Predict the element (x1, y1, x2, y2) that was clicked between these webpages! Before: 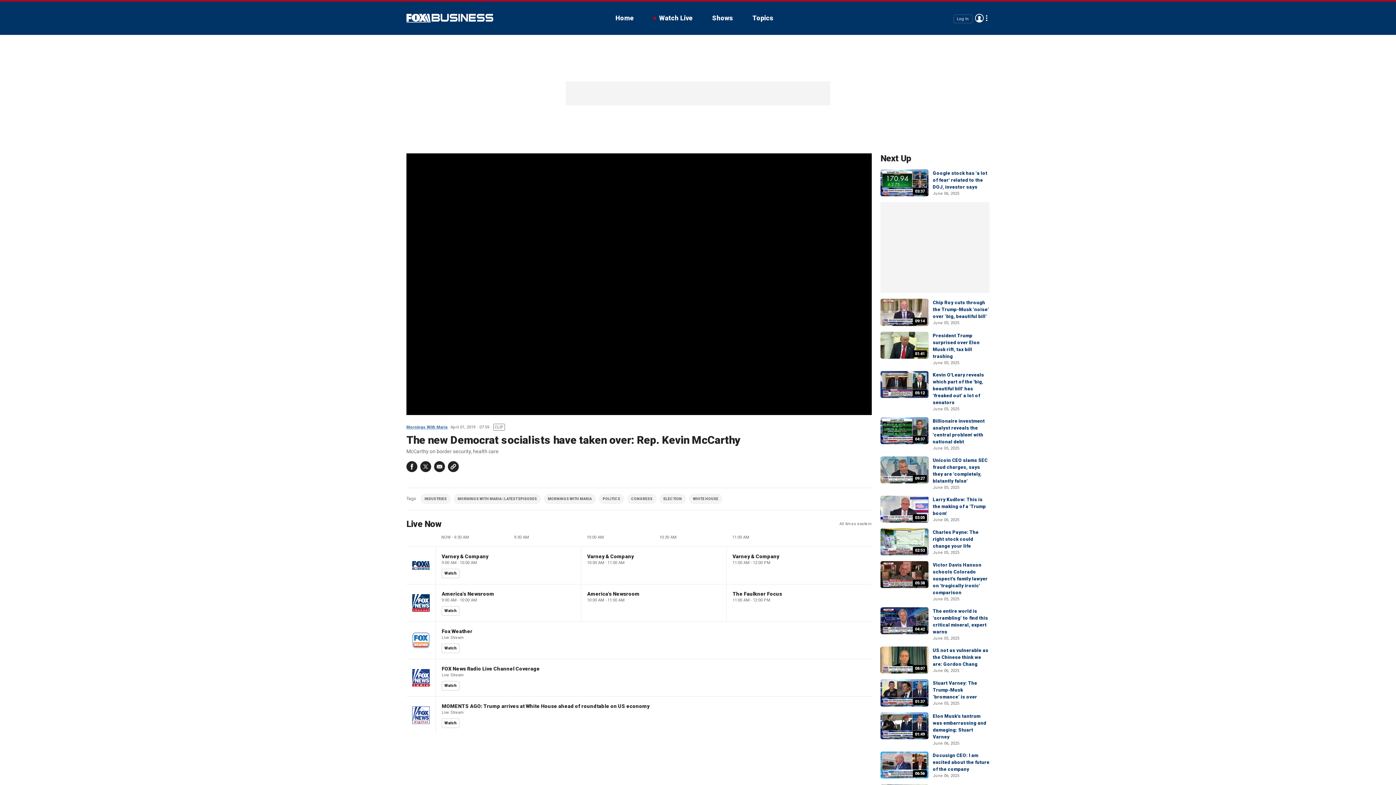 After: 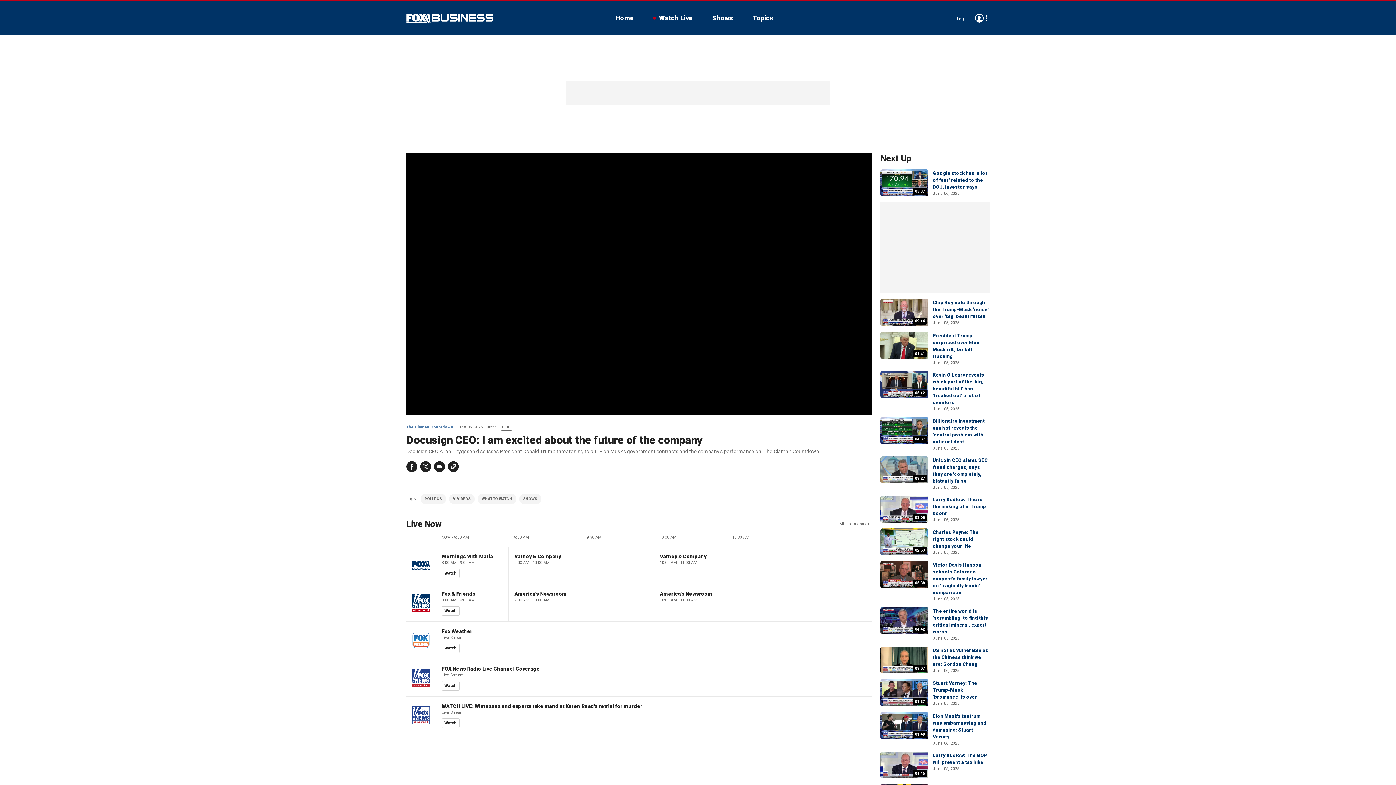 Action: bbox: (933, 752, 989, 772) label: Docusign CEO: I am excited about the future of the company